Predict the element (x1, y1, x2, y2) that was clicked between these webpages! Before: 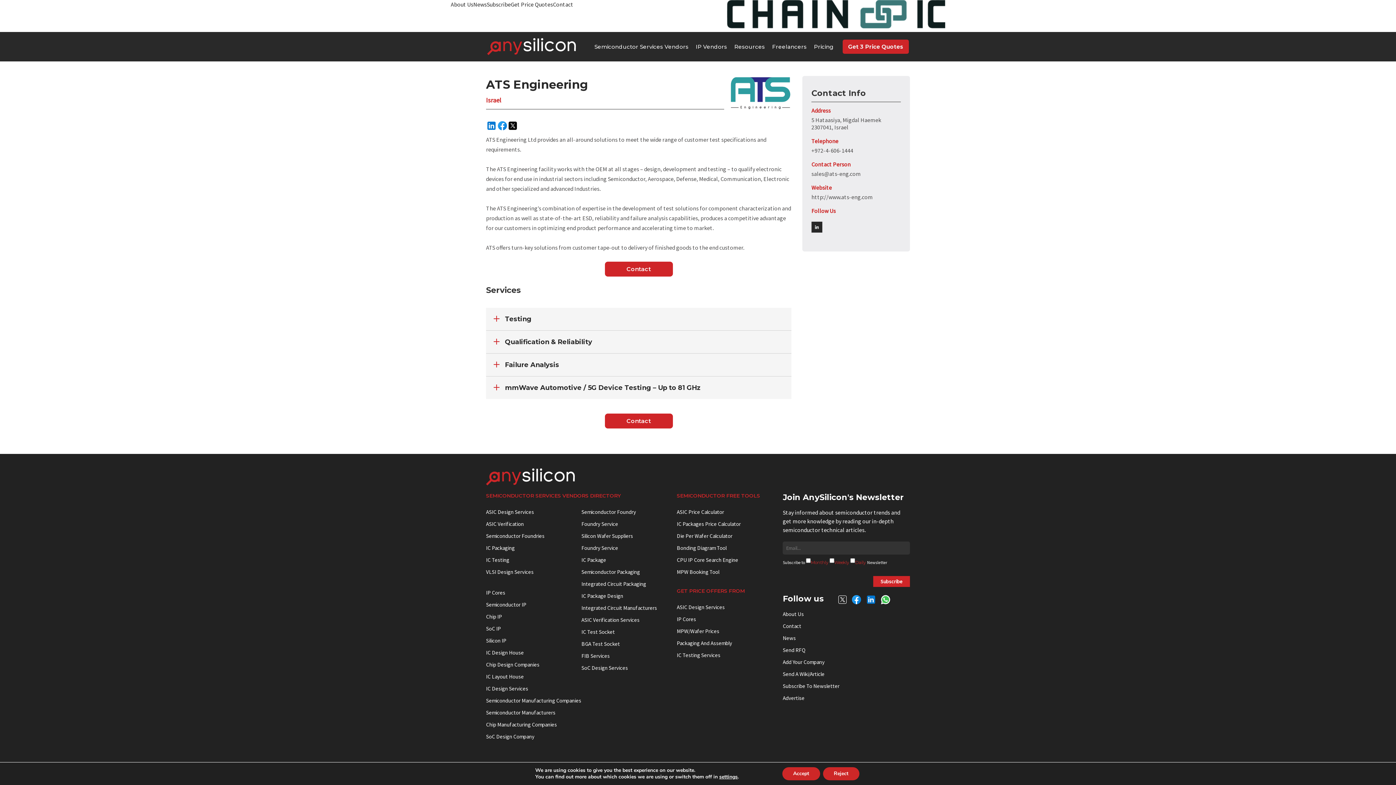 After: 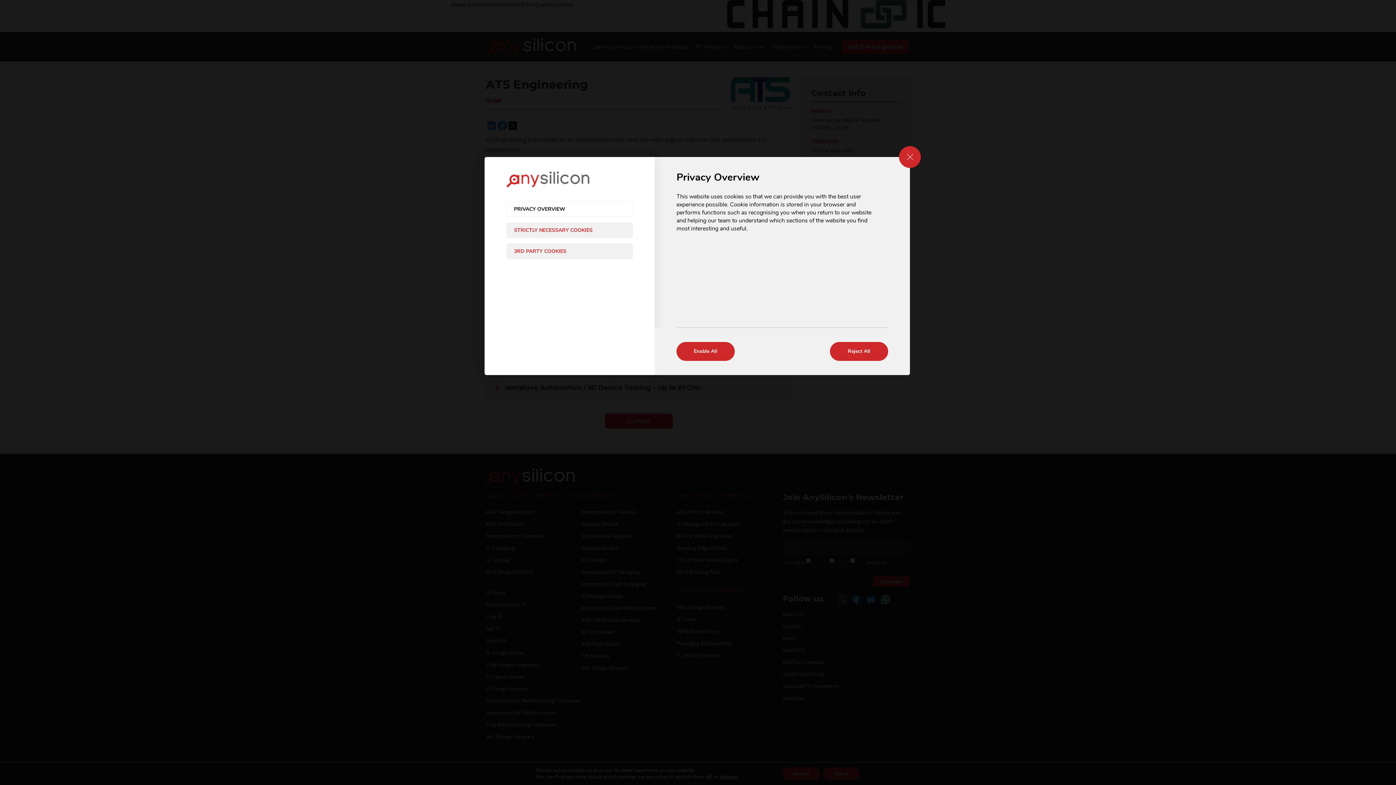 Action: bbox: (719, 774, 737, 780) label: settings